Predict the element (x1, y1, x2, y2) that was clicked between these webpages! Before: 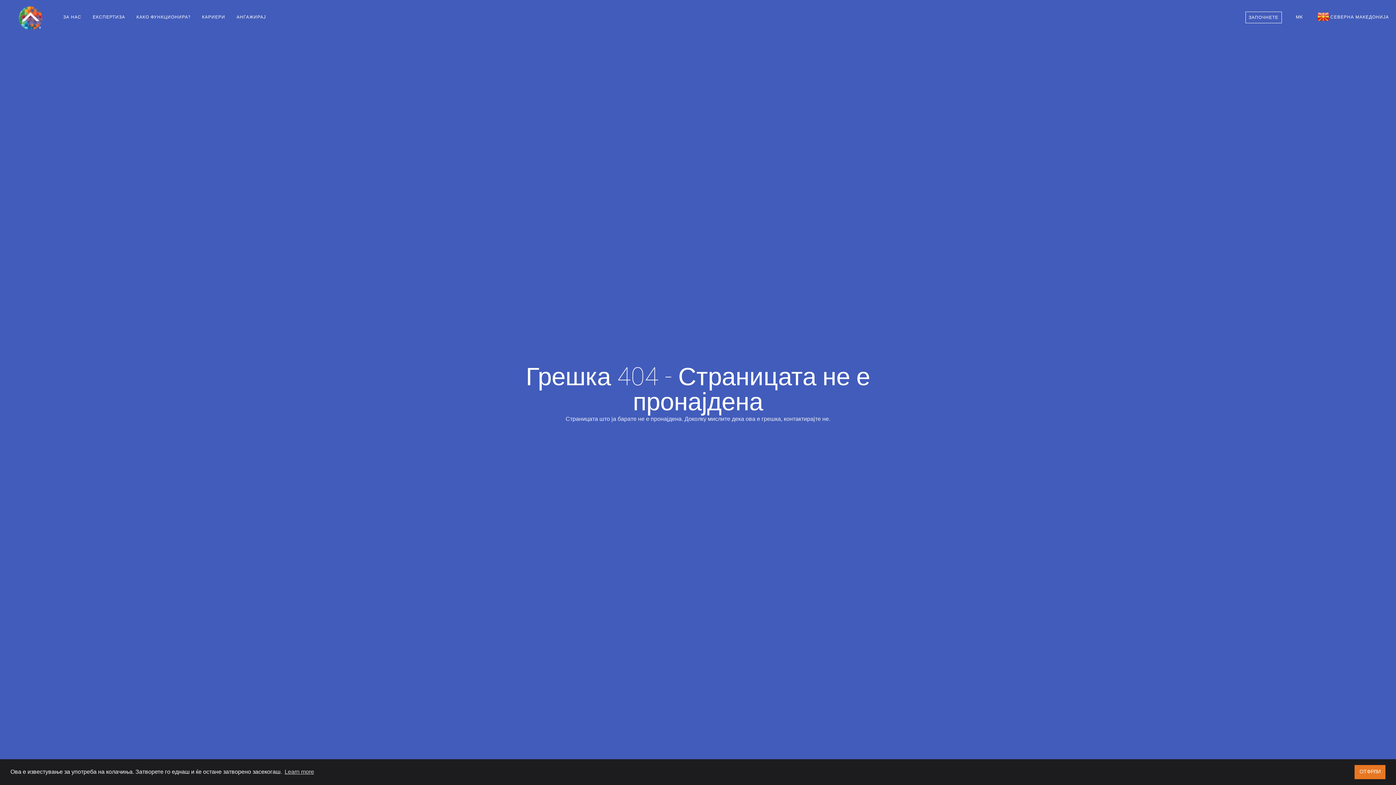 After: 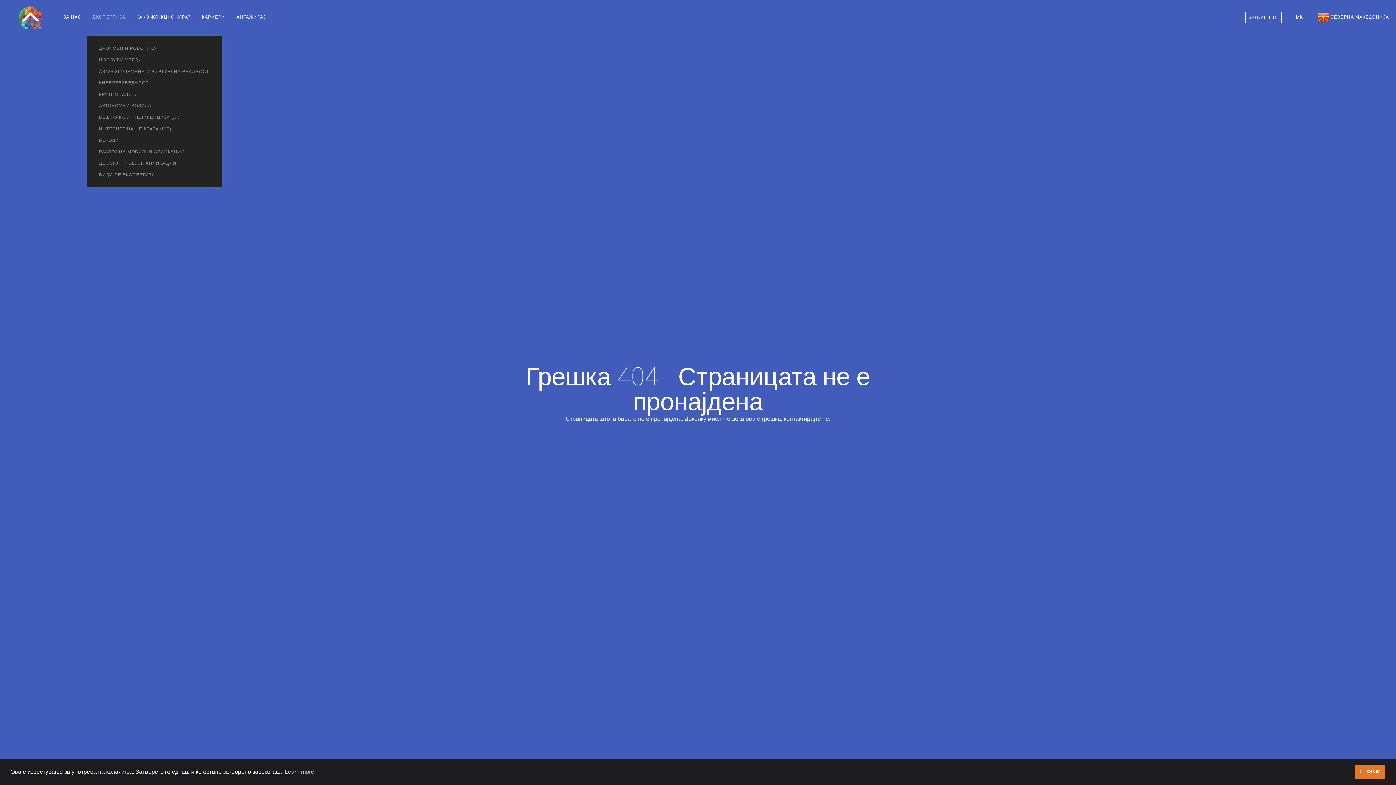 Action: label: ЕКСПЕРТИЗА bbox: (87, 0, 130, 34)